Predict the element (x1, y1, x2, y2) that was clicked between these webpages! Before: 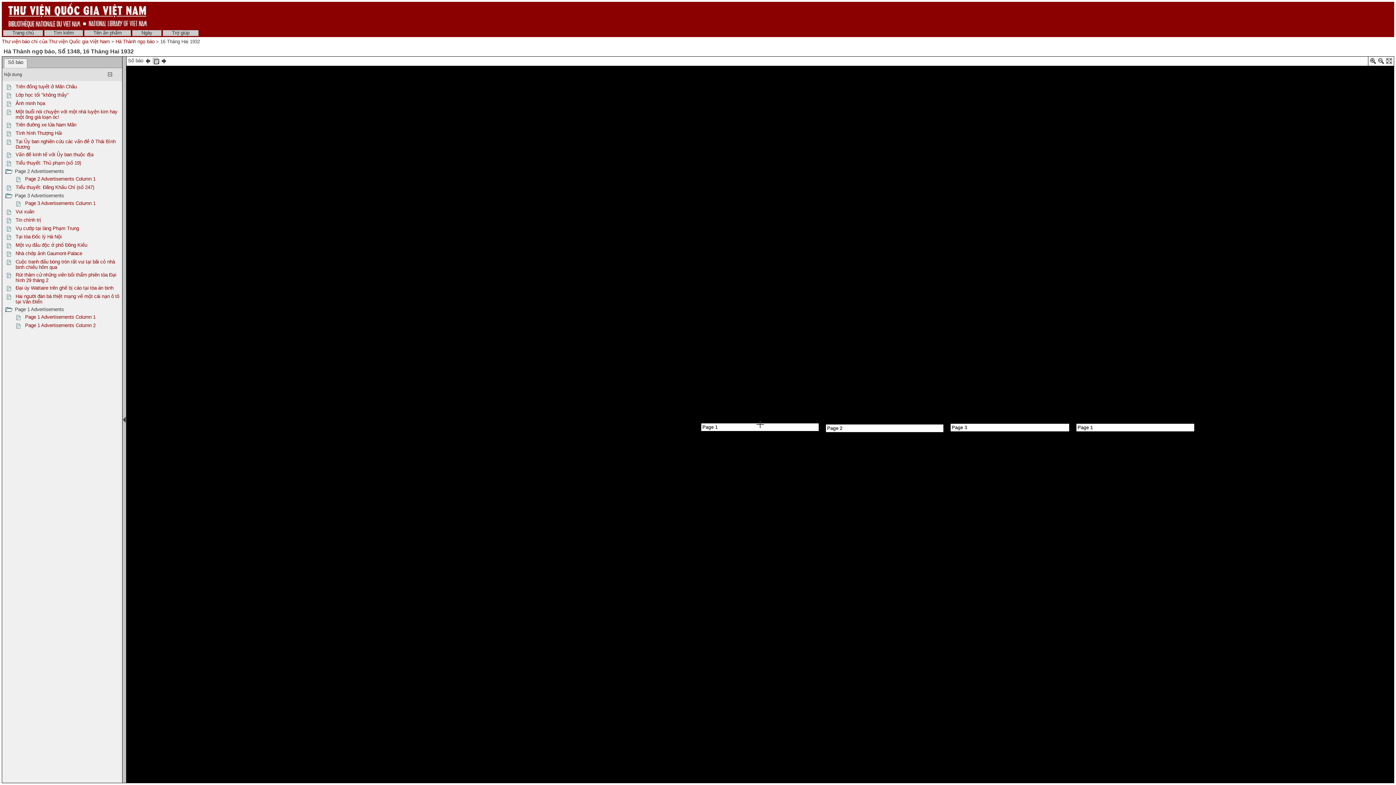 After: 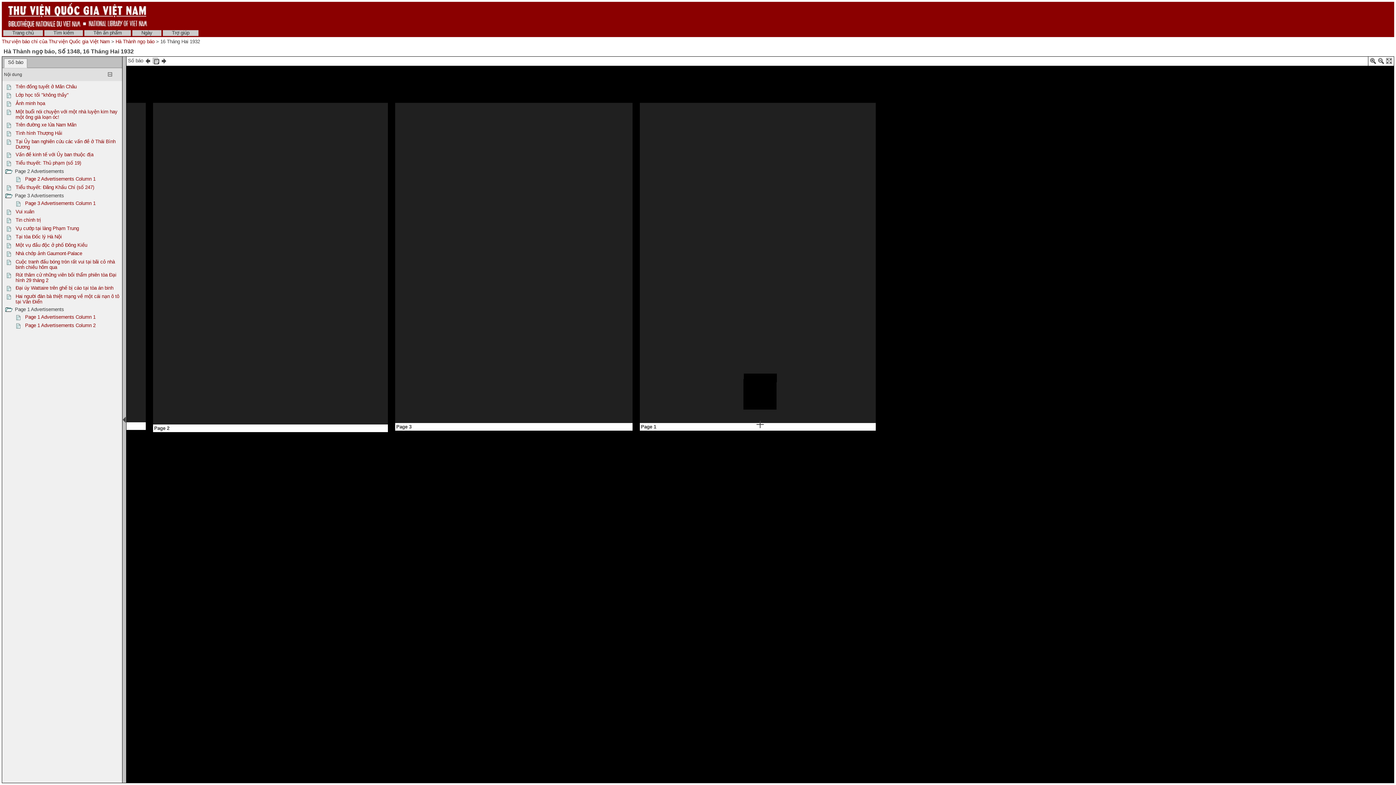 Action: bbox: (5, 287, 13, 292)